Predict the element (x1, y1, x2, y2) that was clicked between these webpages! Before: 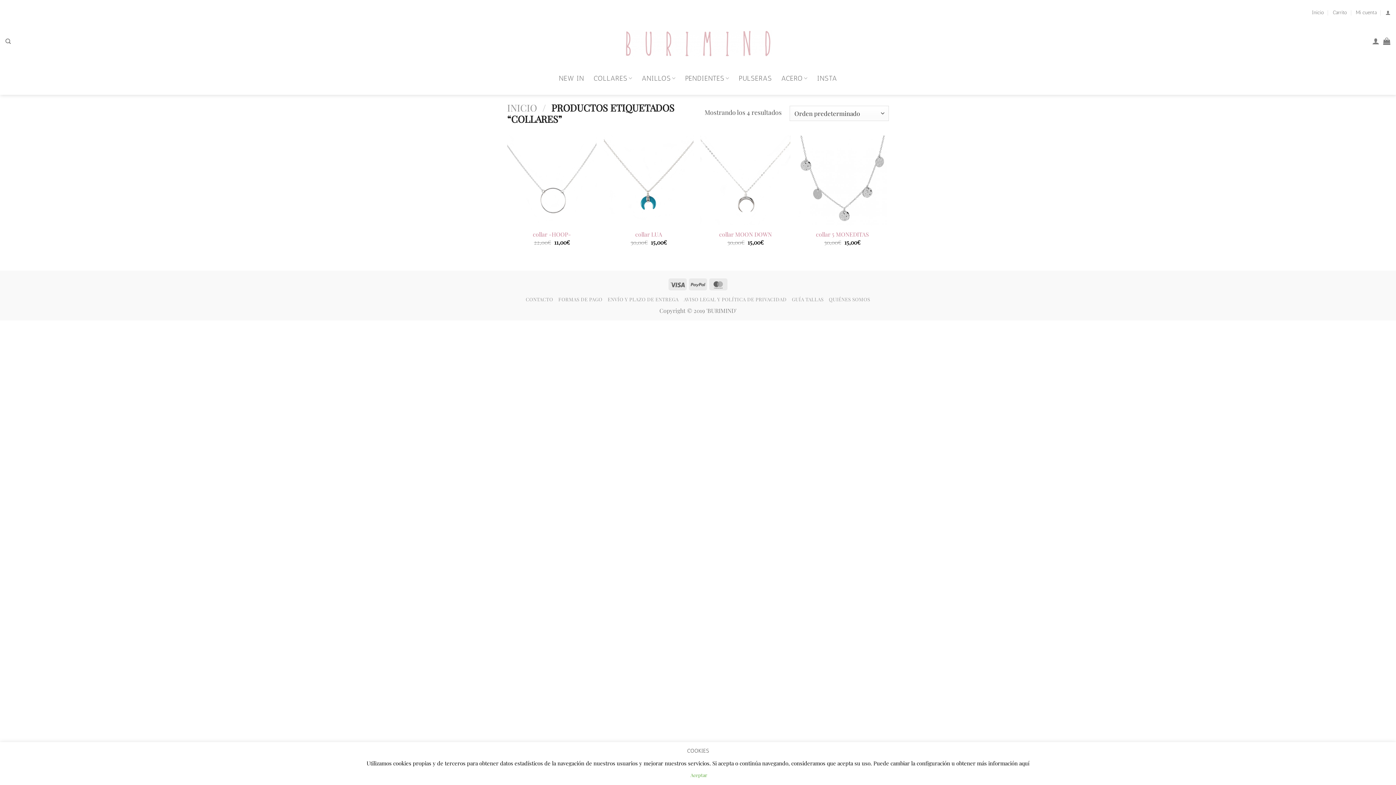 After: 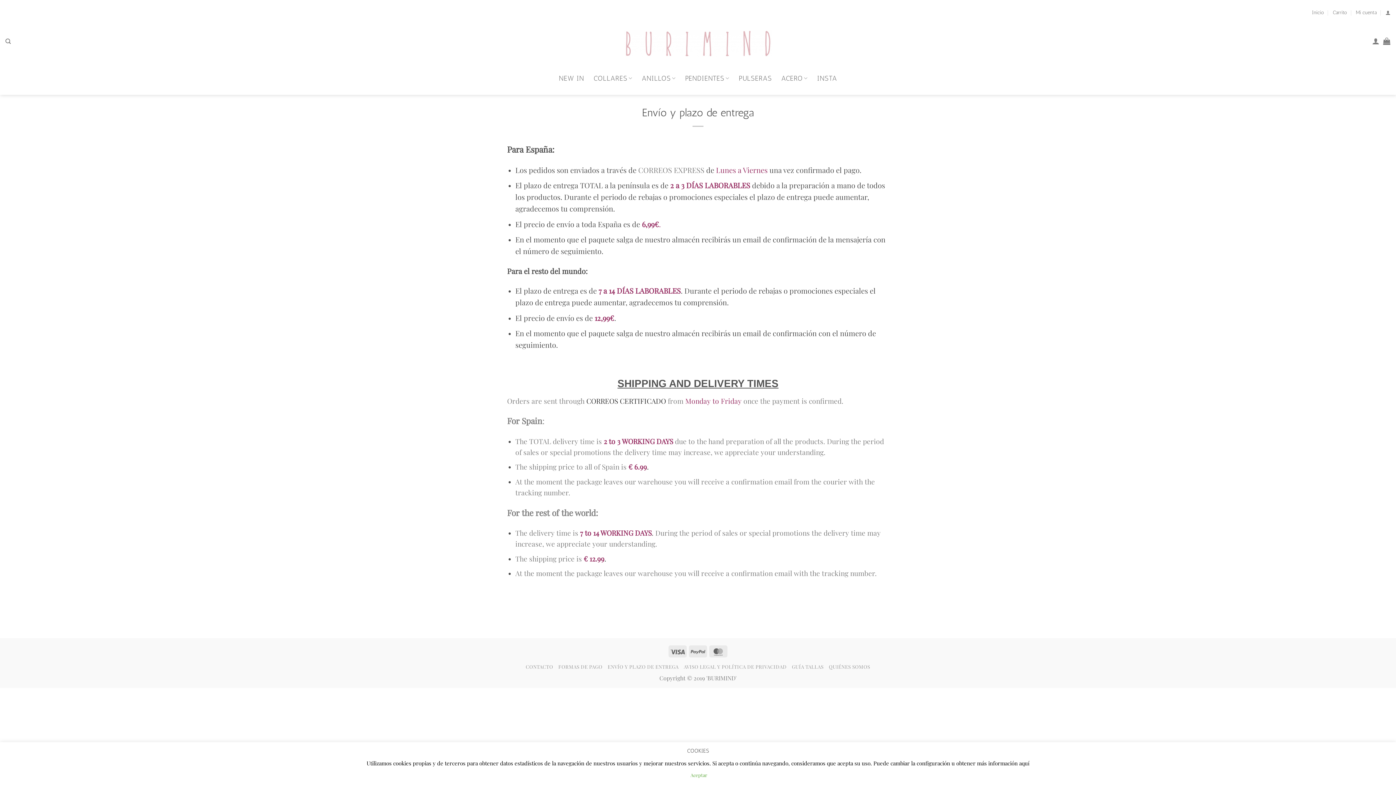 Action: bbox: (607, 296, 678, 302) label: ENVÍO Y PLAZO DE ENTREGA